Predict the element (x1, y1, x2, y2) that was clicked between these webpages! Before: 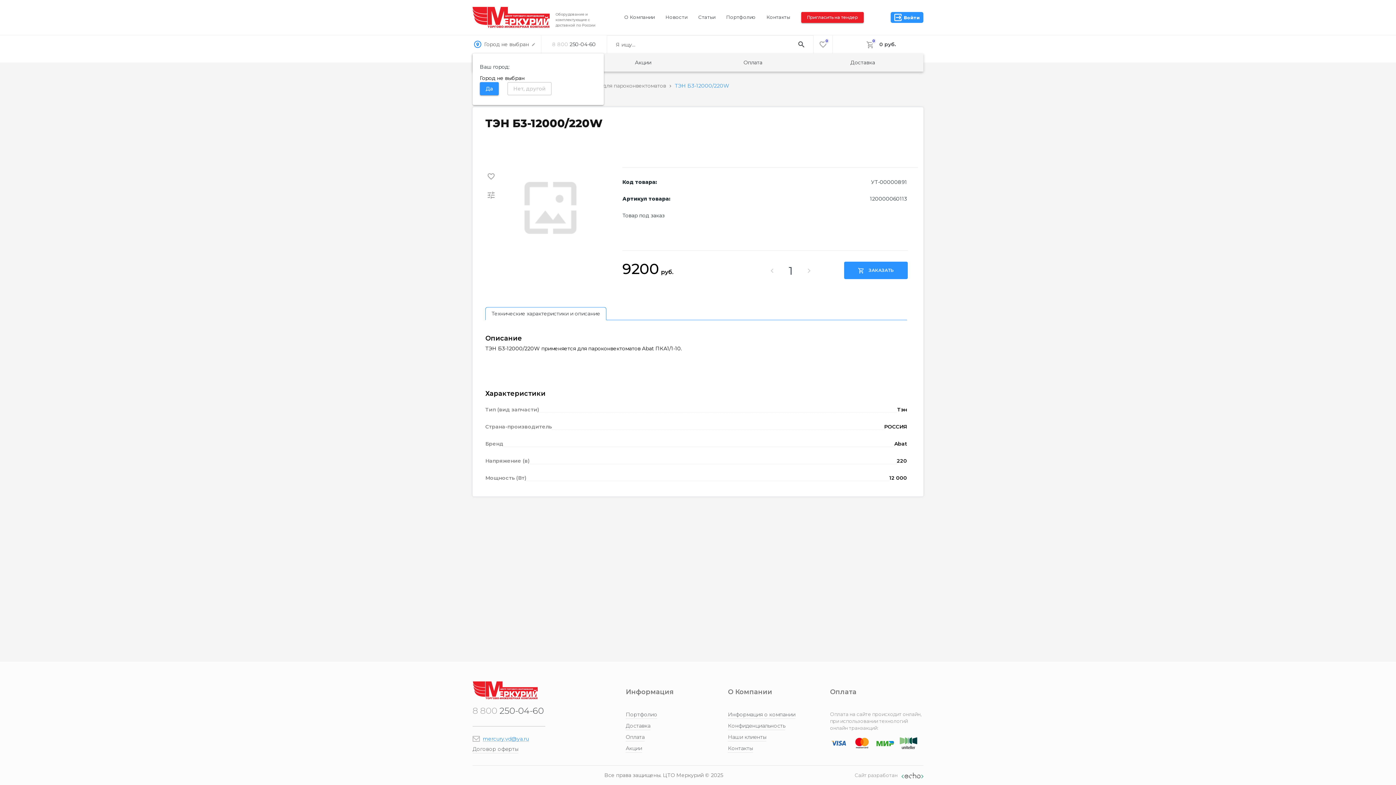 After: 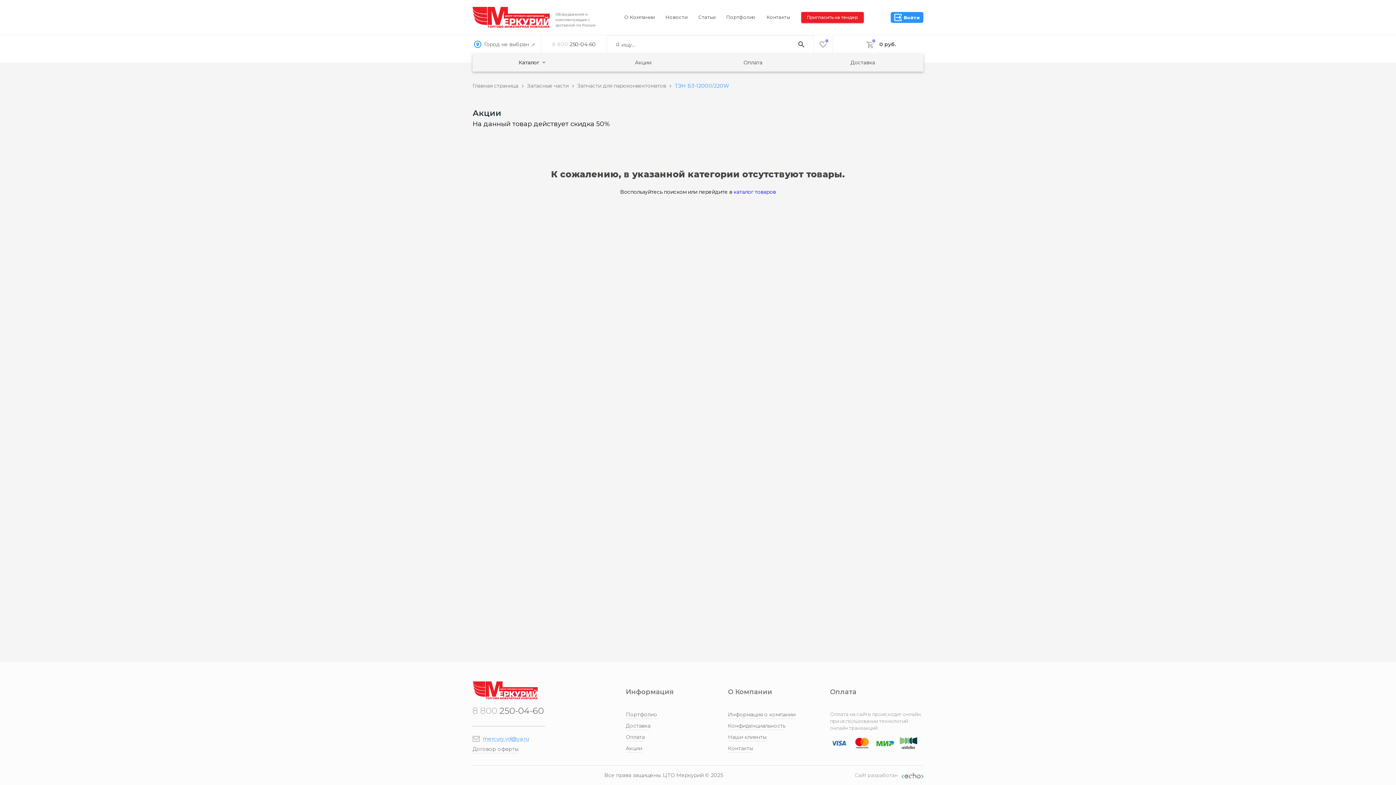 Action: bbox: (625, 745, 642, 752) label: Акции